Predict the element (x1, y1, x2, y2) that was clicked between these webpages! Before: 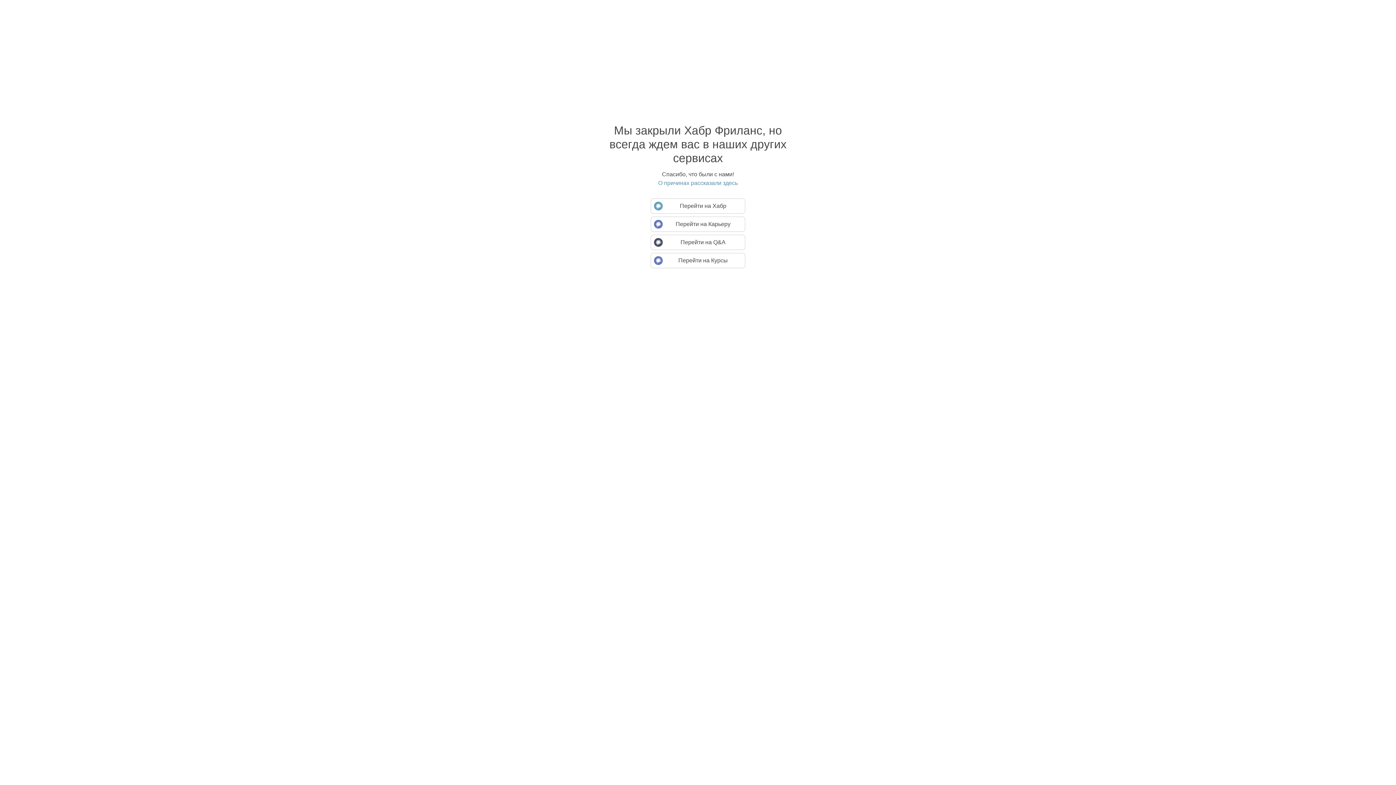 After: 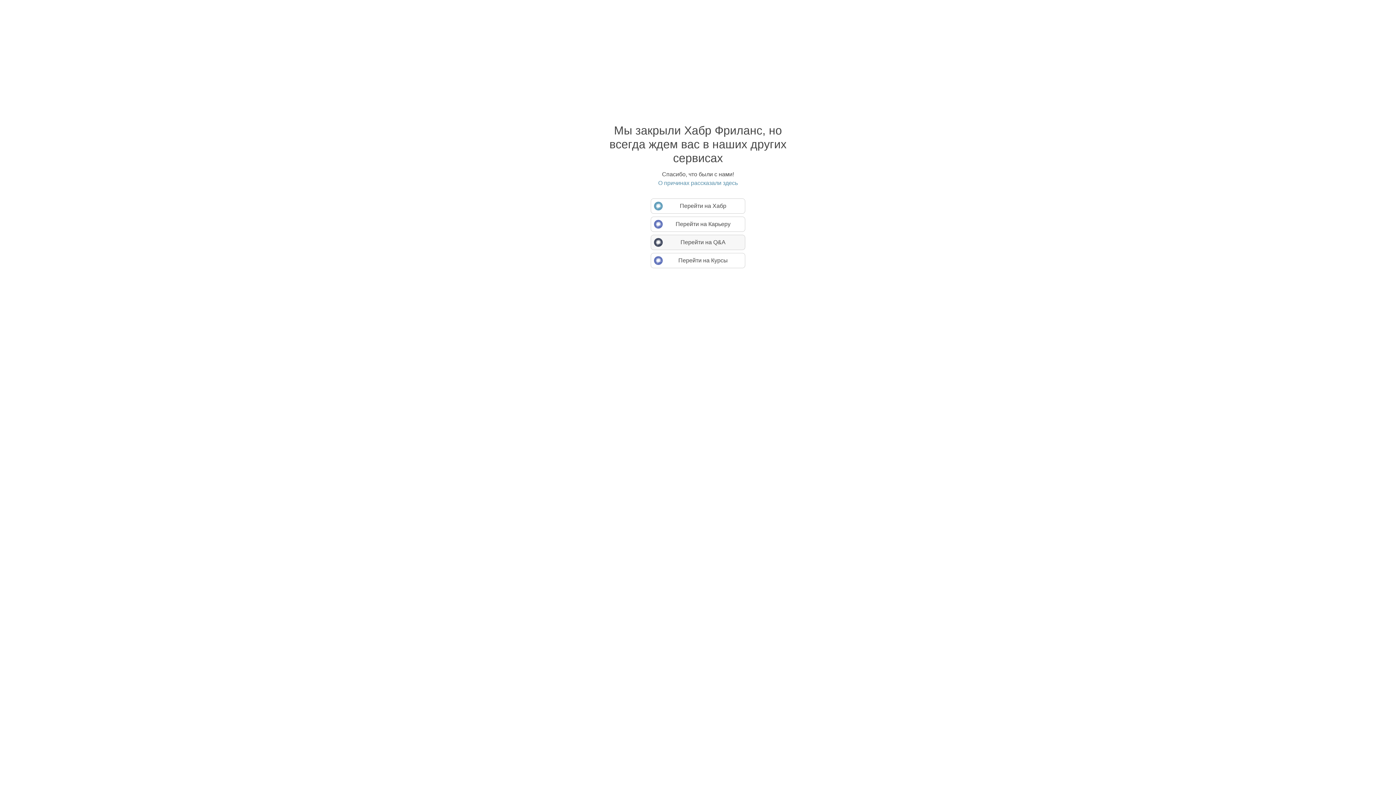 Action: bbox: (650, 234, 745, 250) label: Перейти на Q&A